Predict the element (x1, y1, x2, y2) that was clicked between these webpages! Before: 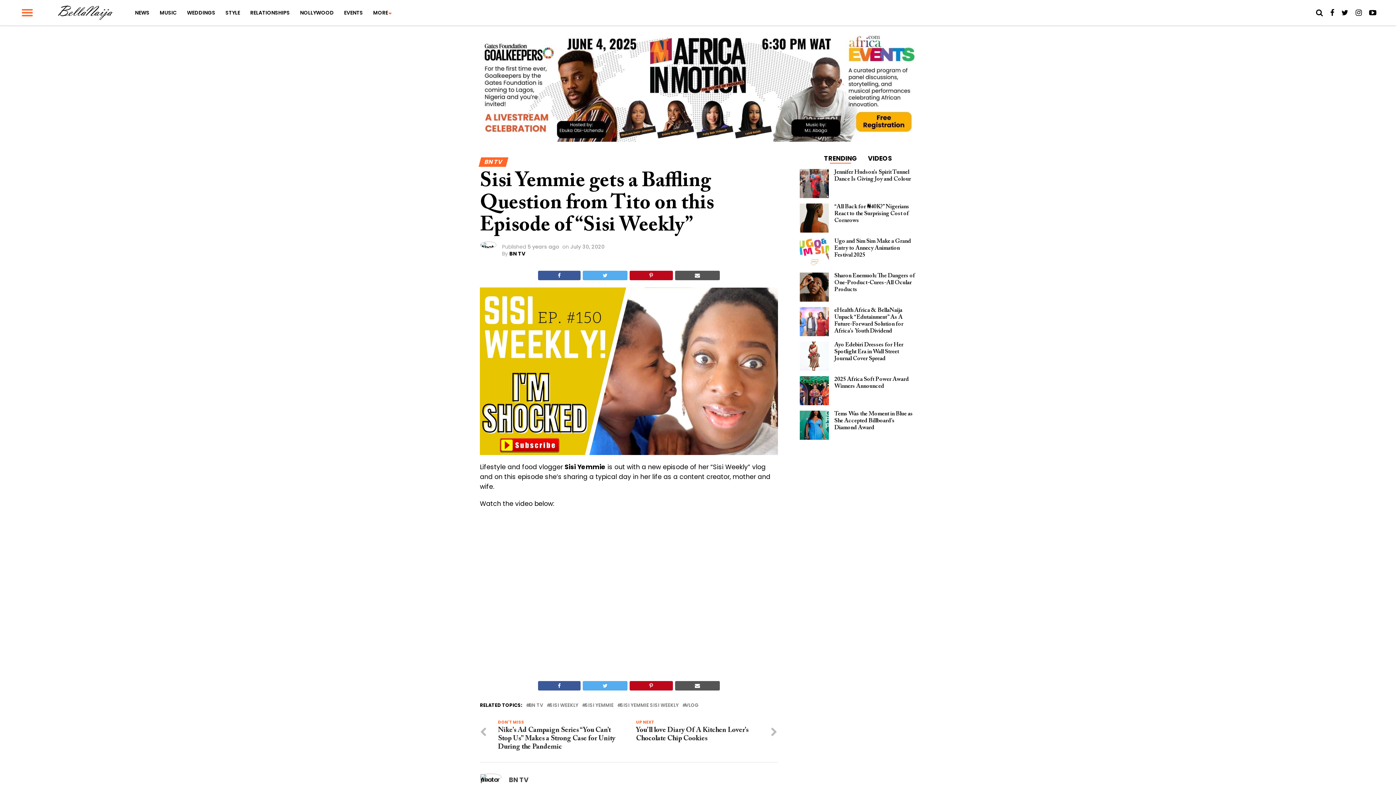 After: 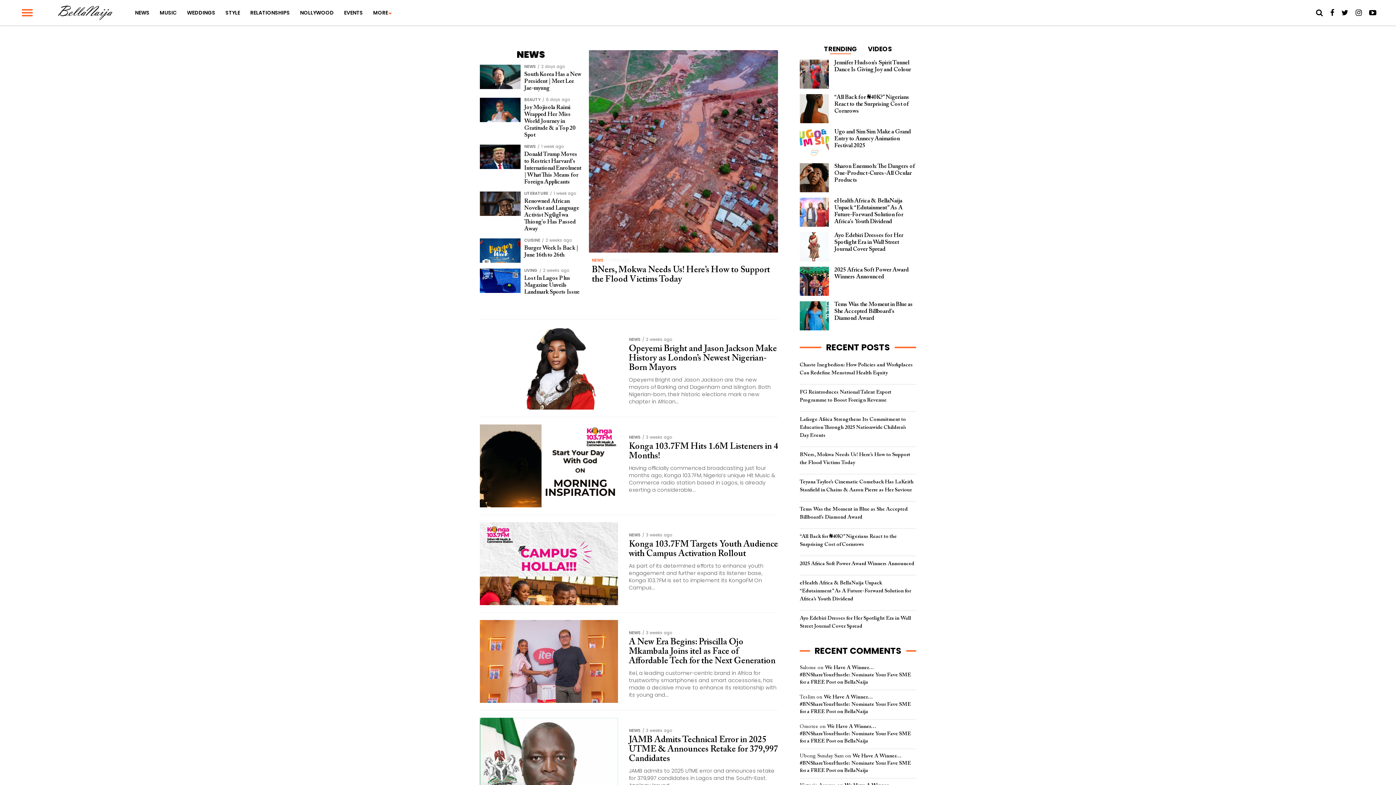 Action: label: NEWS bbox: (130, 0, 153, 25)